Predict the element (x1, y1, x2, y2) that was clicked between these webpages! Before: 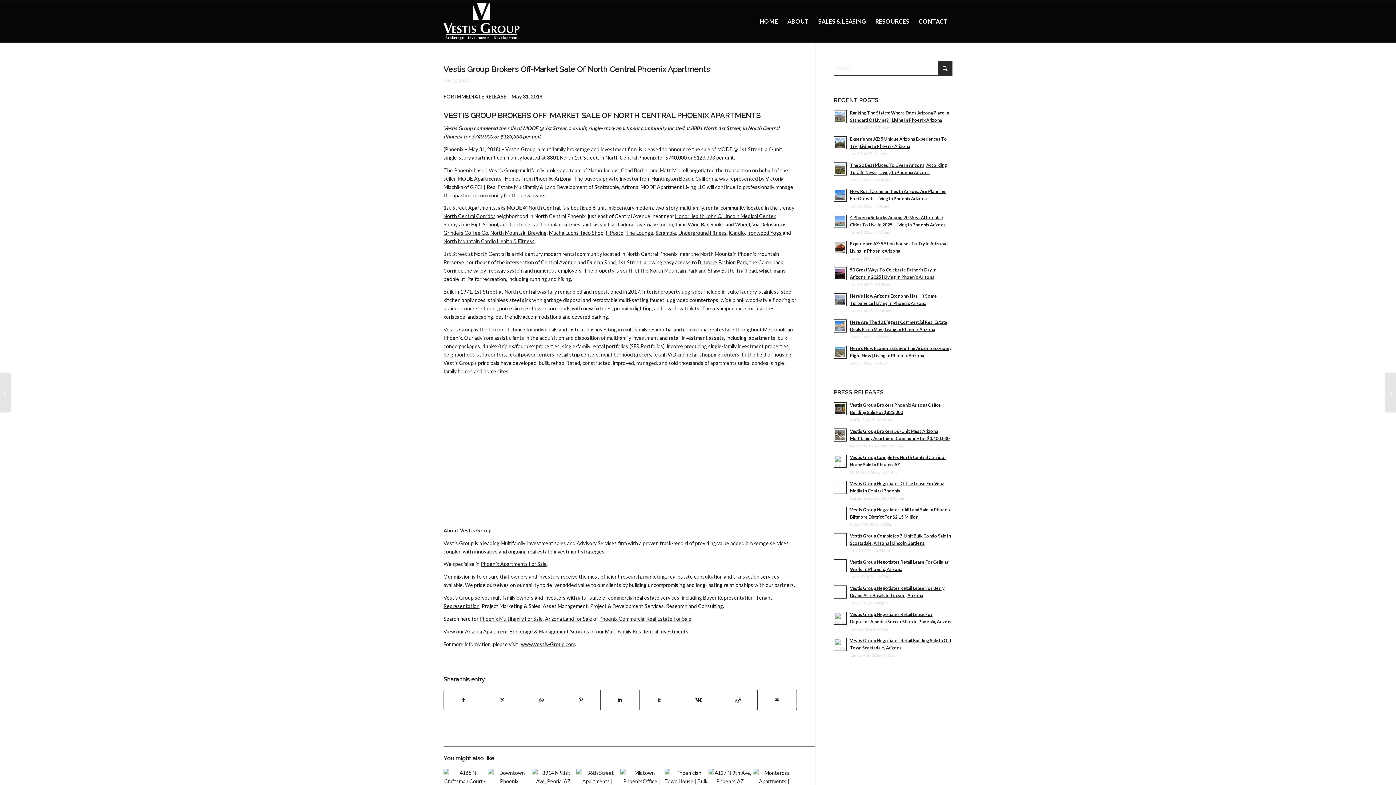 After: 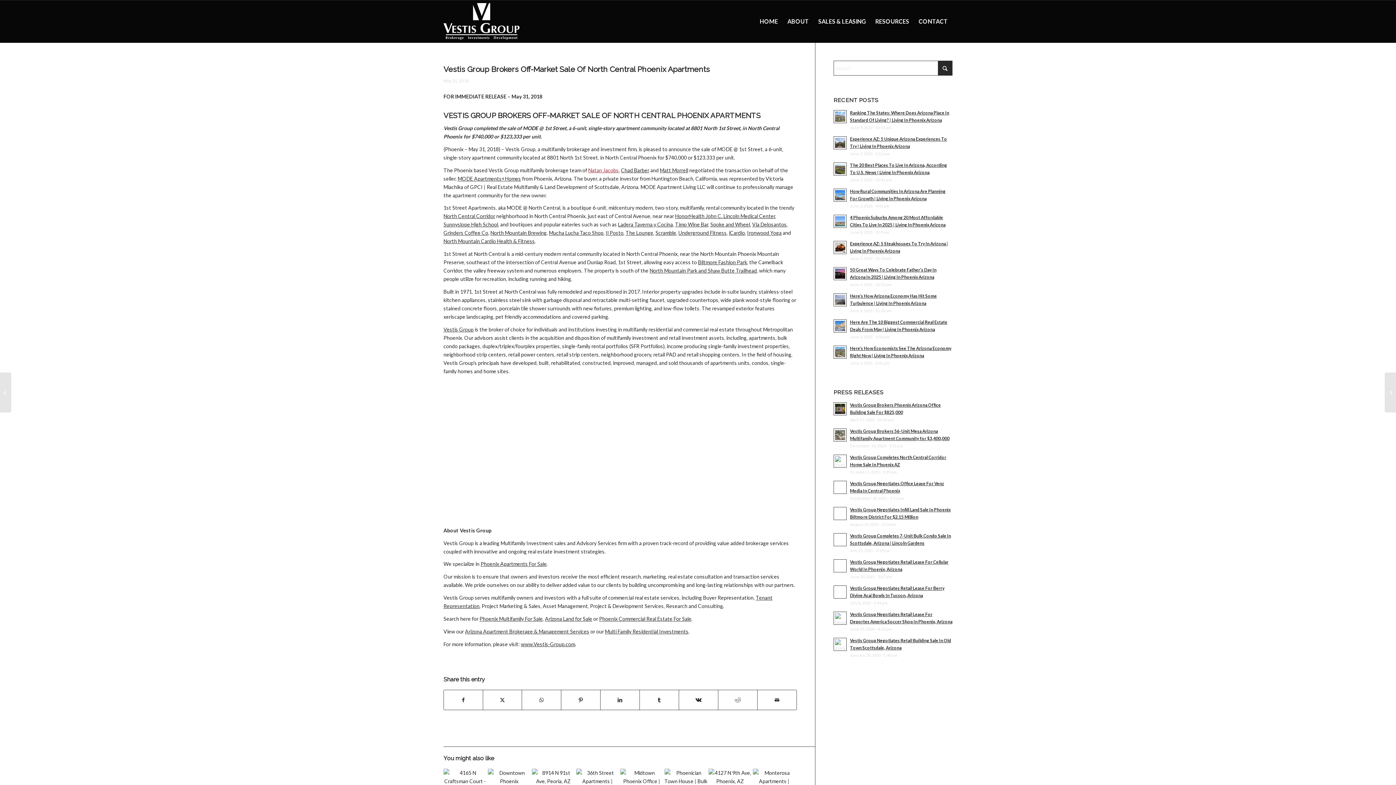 Action: bbox: (588, 167, 618, 173) label: Natan Jacobs